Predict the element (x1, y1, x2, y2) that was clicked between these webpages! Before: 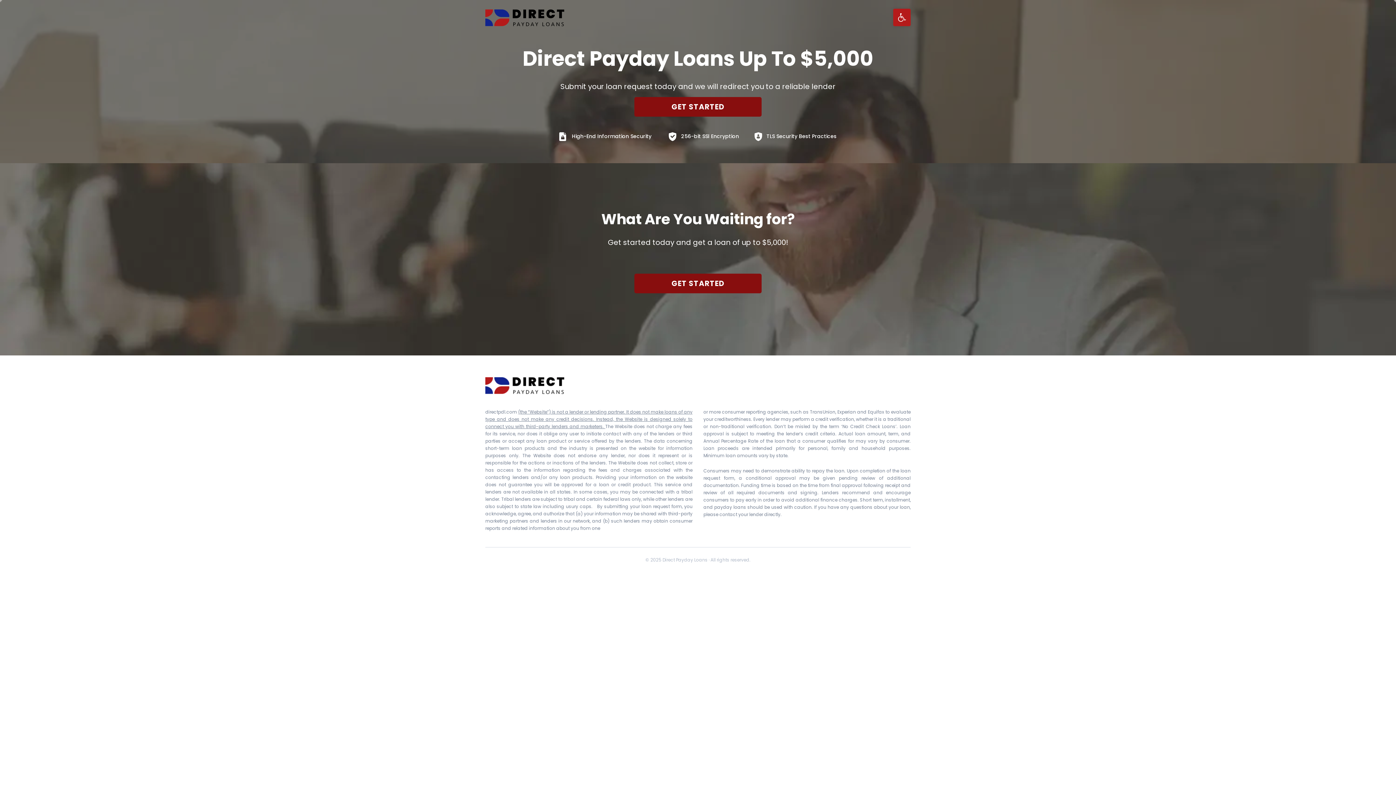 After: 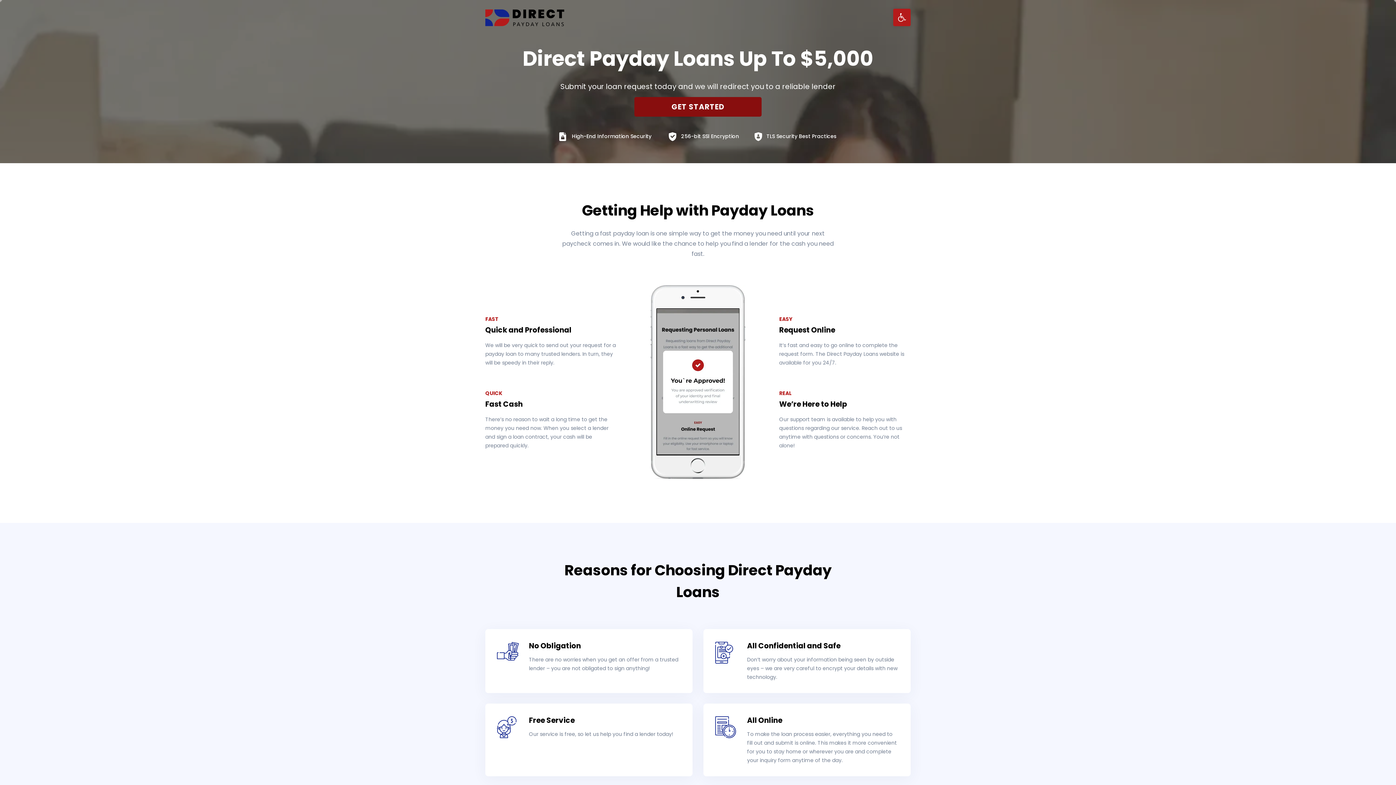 Action: bbox: (485, 0, 564, 35)